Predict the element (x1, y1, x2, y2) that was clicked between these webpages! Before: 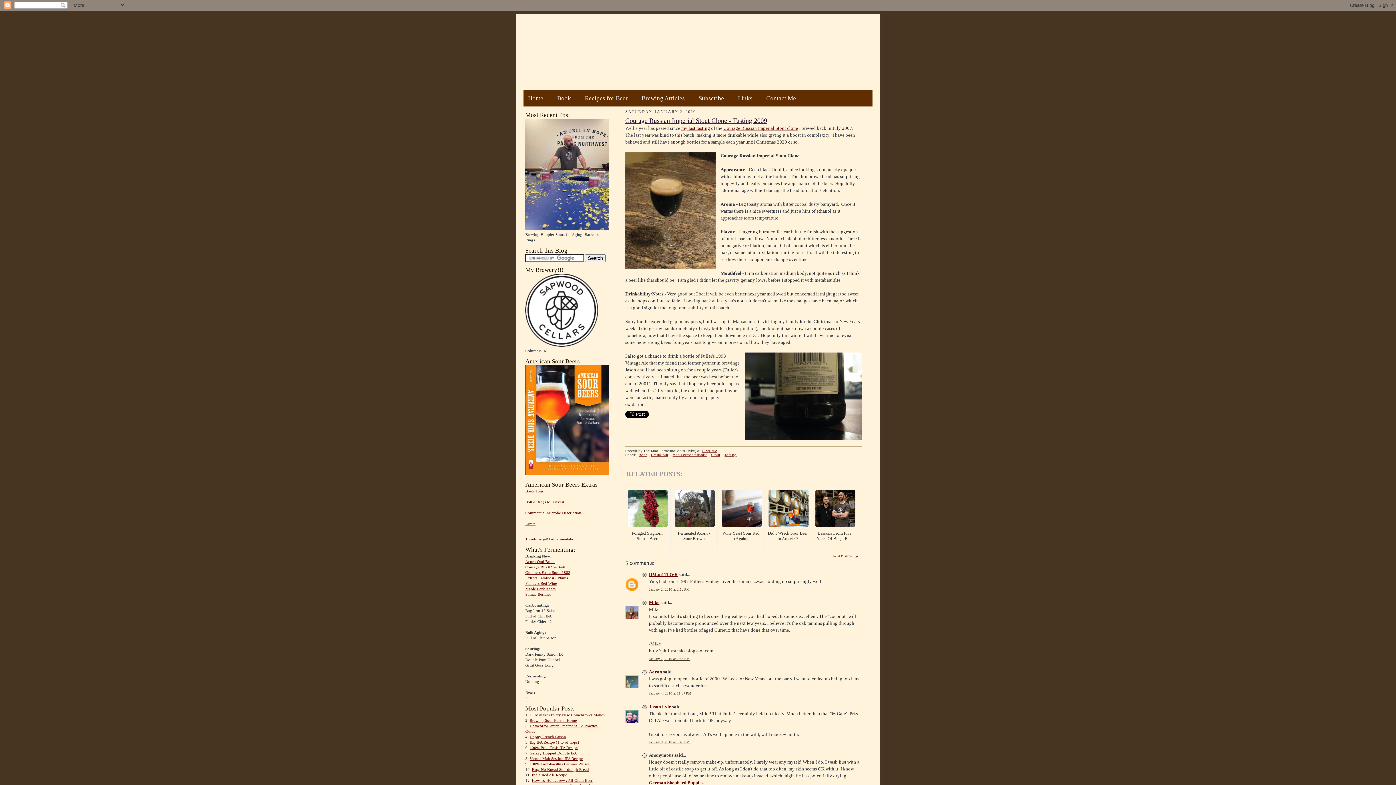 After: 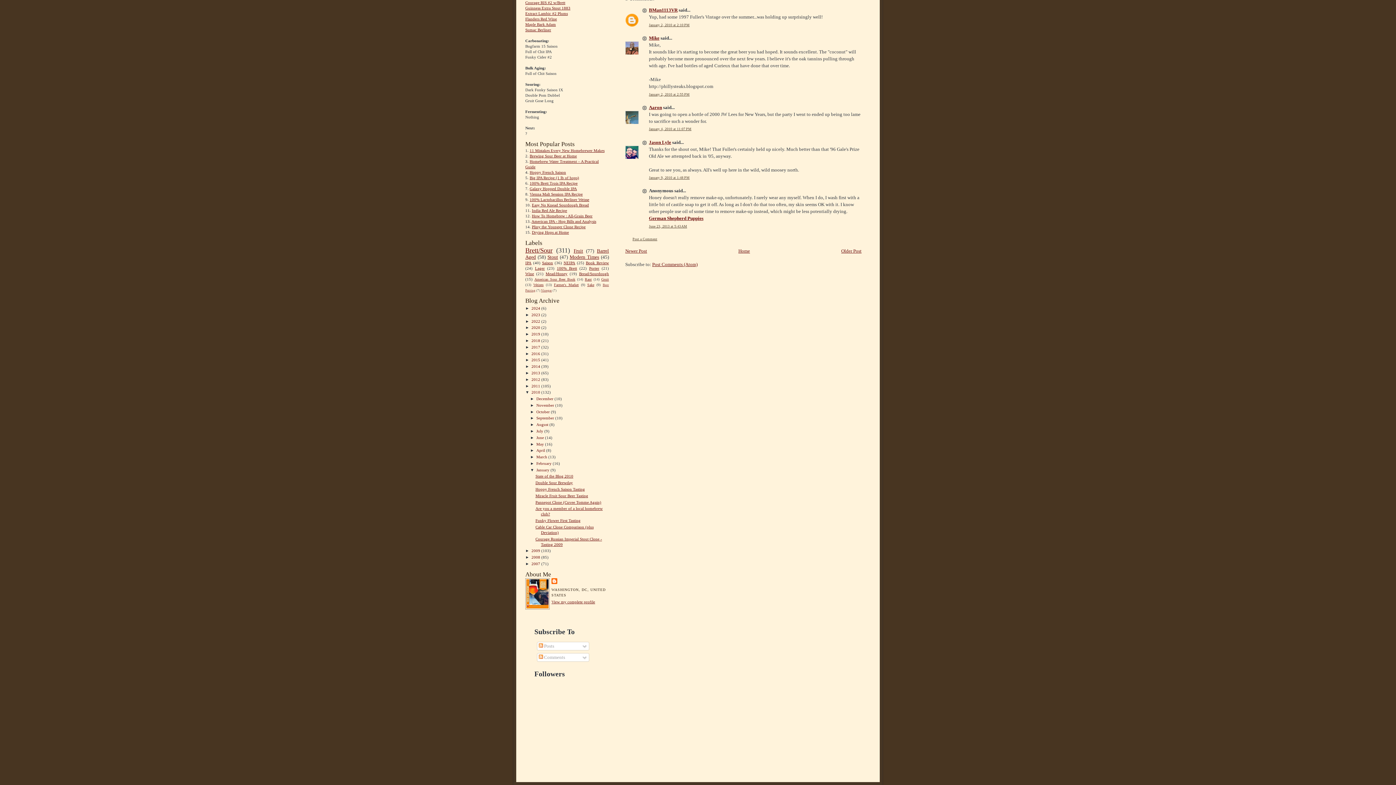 Action: bbox: (649, 740, 689, 744) label: January 9, 2010 at 1:48 PM